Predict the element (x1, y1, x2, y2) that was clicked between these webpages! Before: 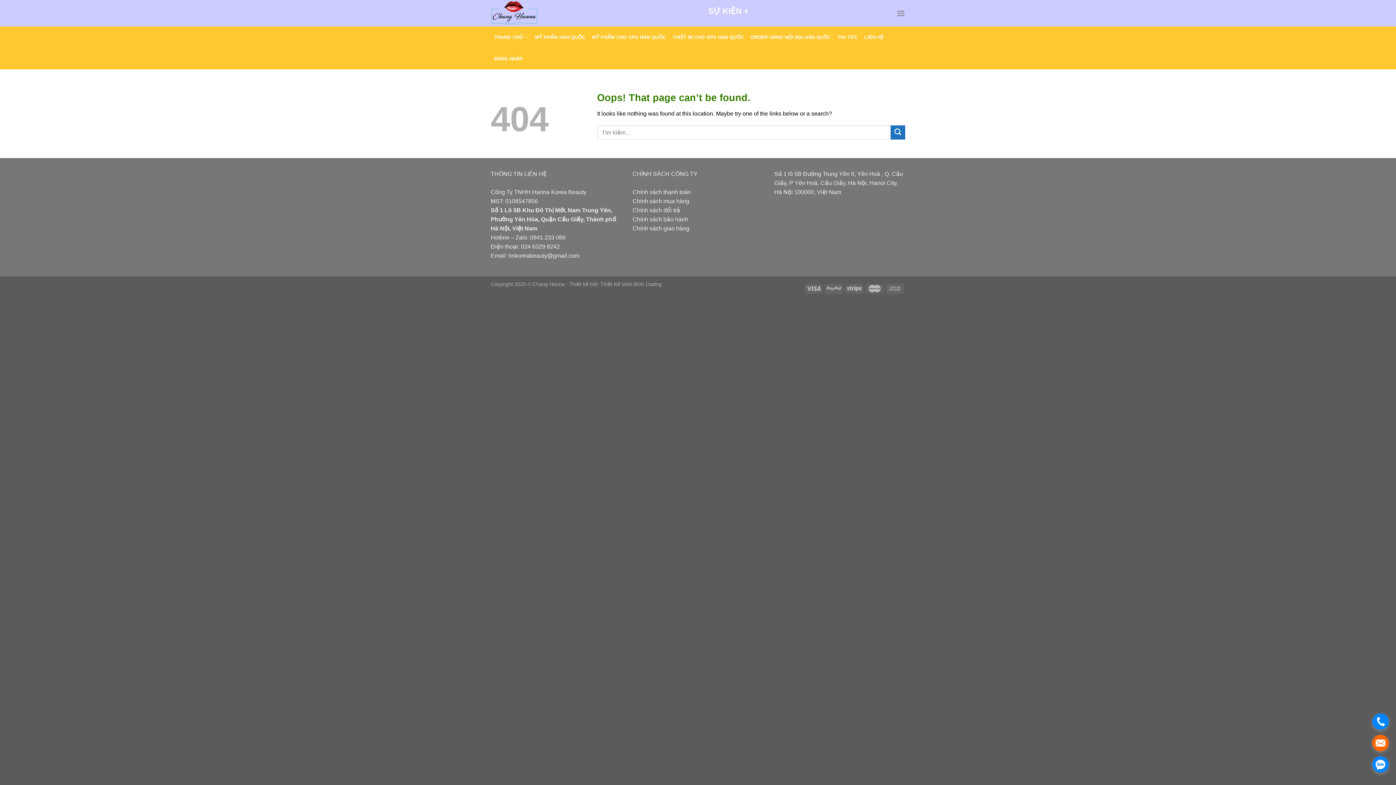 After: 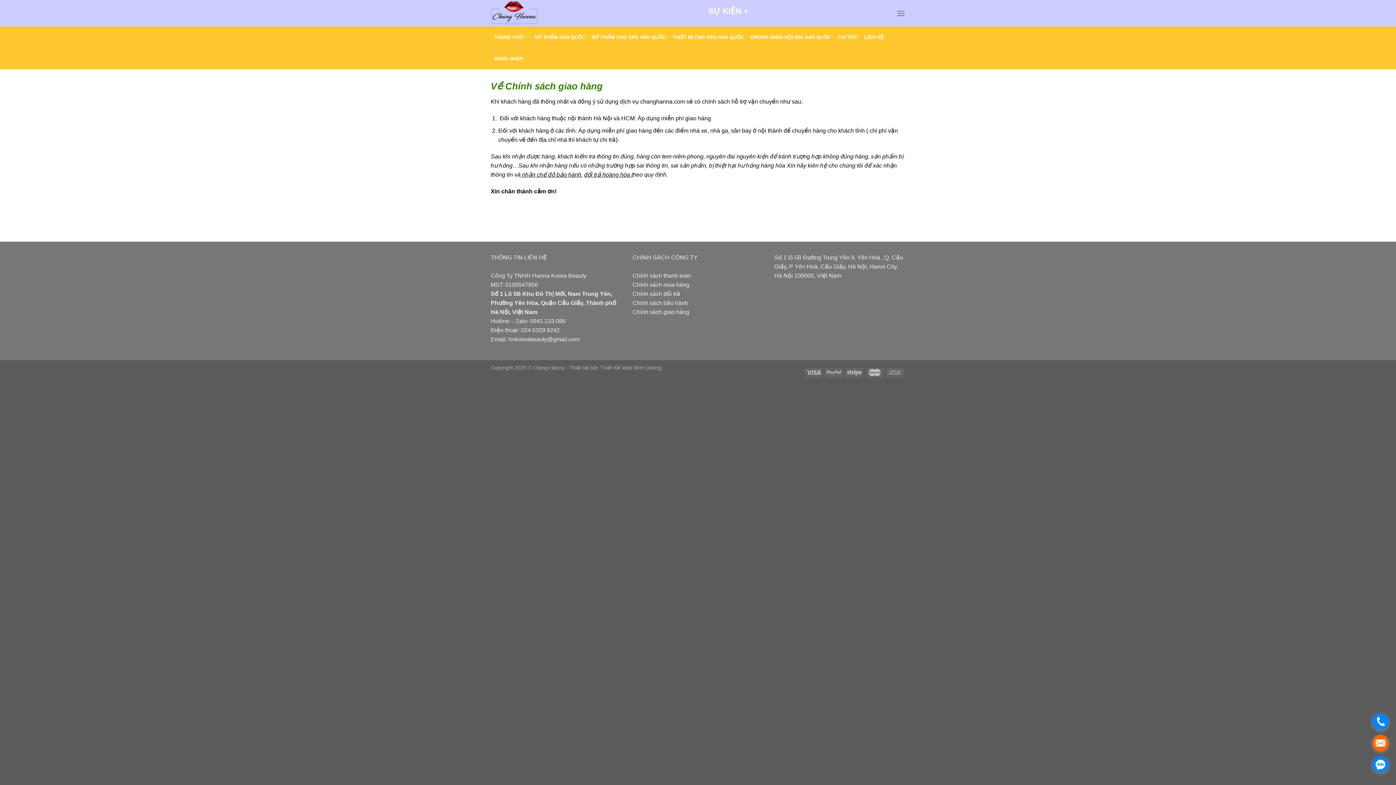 Action: bbox: (632, 225, 689, 231) label: Chính sách giao hàng